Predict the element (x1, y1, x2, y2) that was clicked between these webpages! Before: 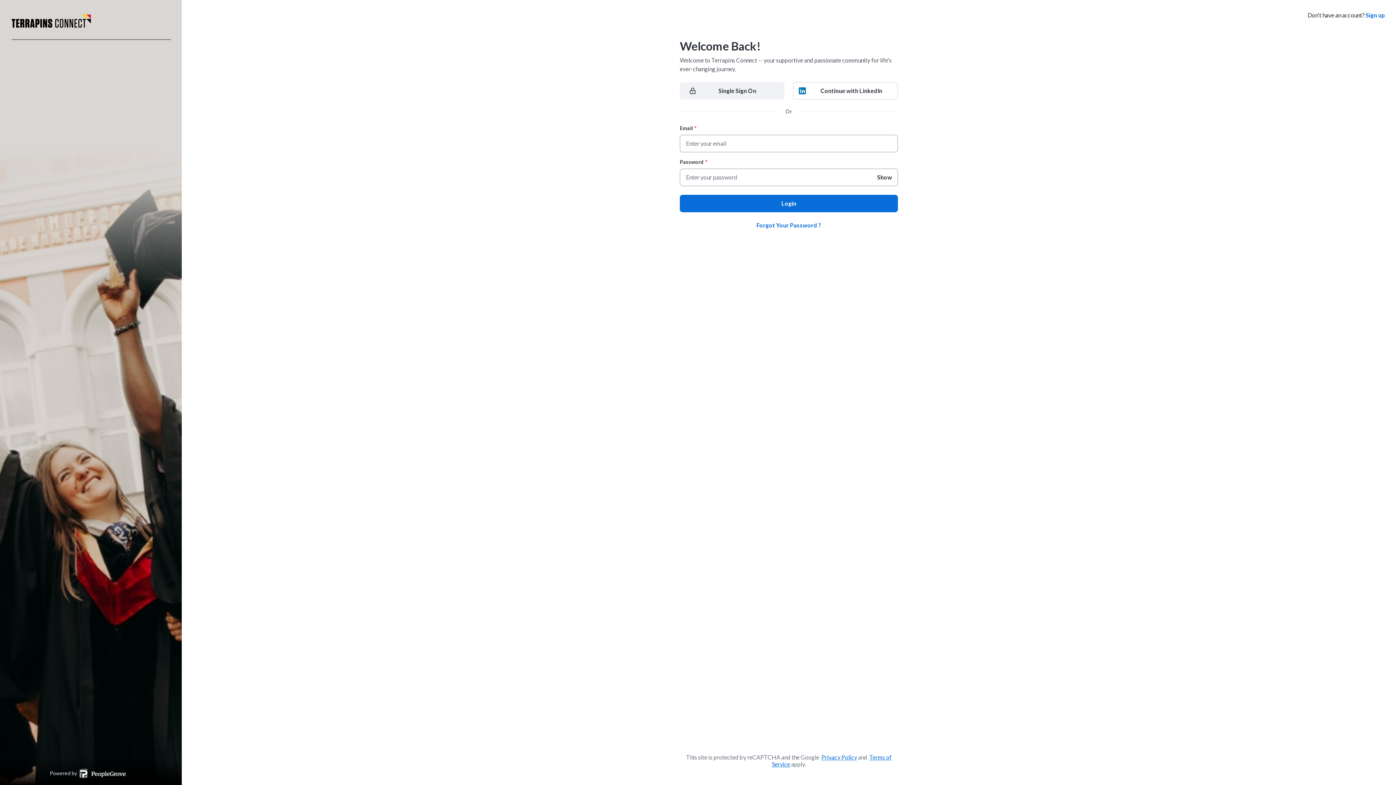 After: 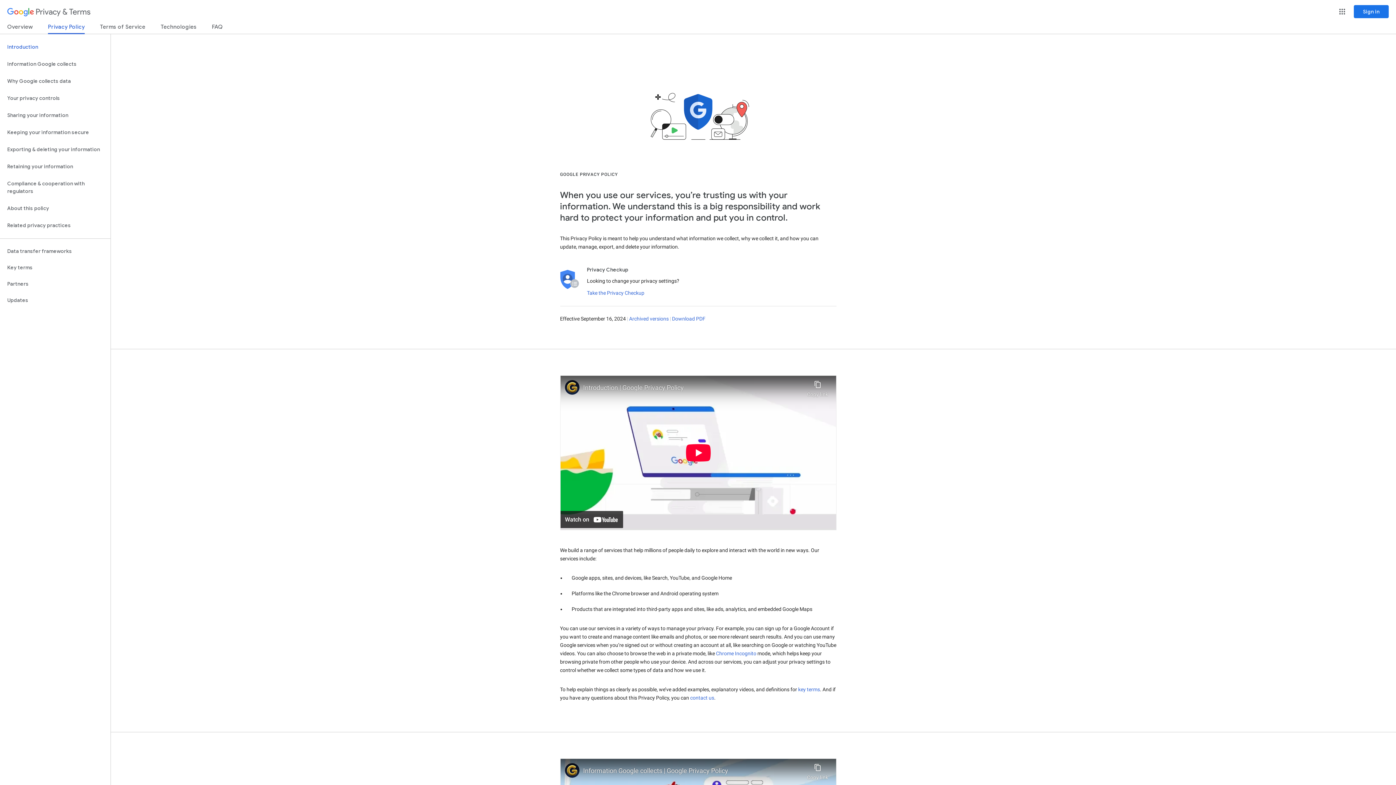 Action: label: Privacy Policy bbox: (821, 754, 857, 761)